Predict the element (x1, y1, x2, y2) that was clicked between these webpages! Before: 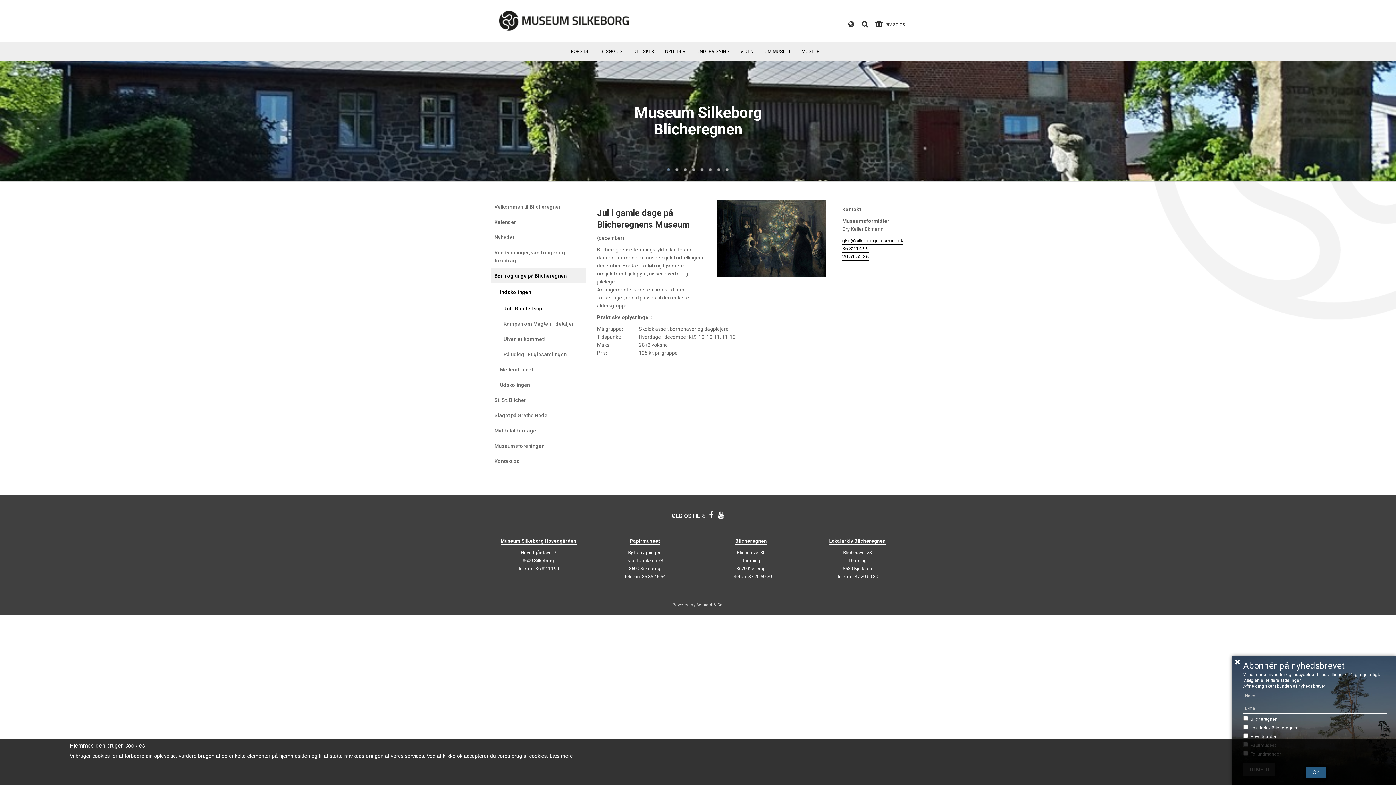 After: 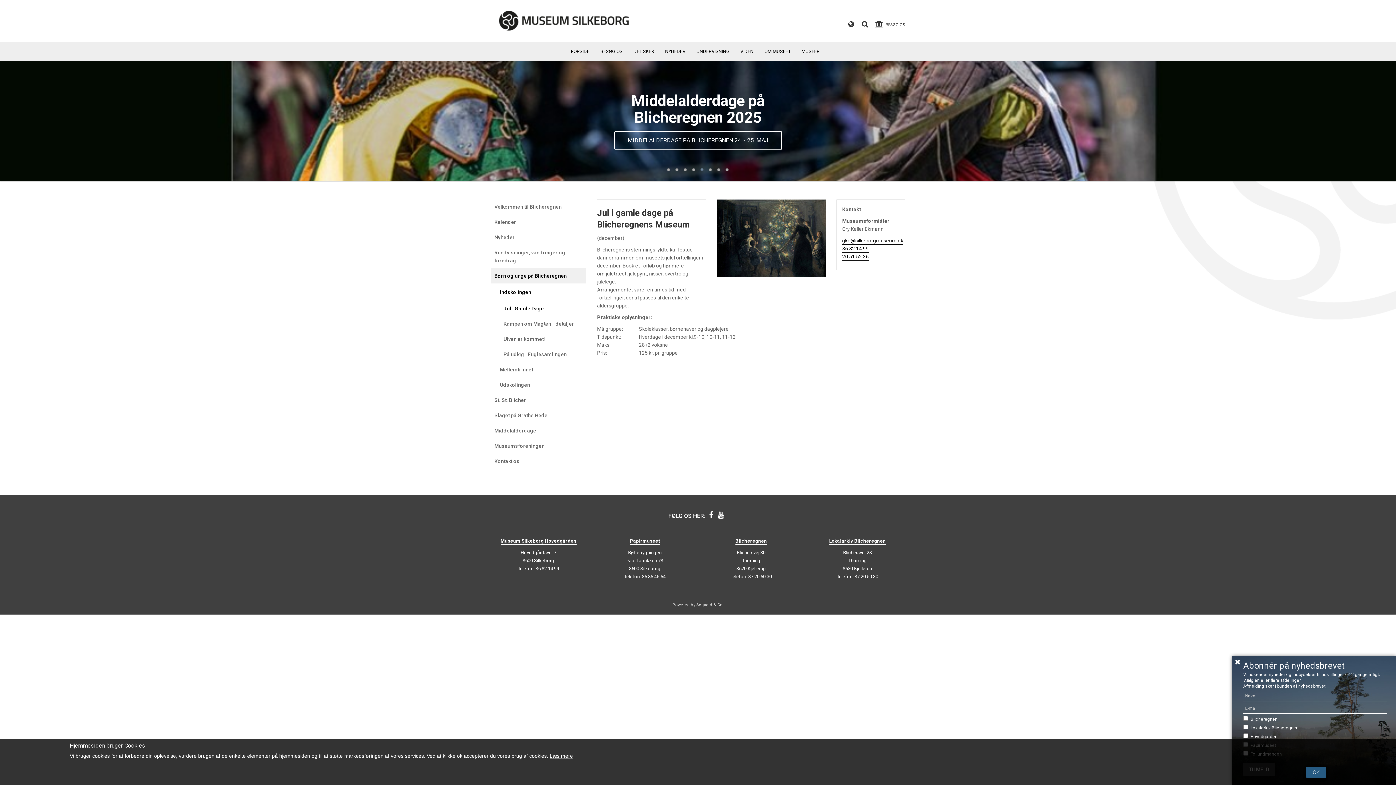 Action: label: gke@silkeborgmuseum.dk bbox: (842, 237, 903, 244)